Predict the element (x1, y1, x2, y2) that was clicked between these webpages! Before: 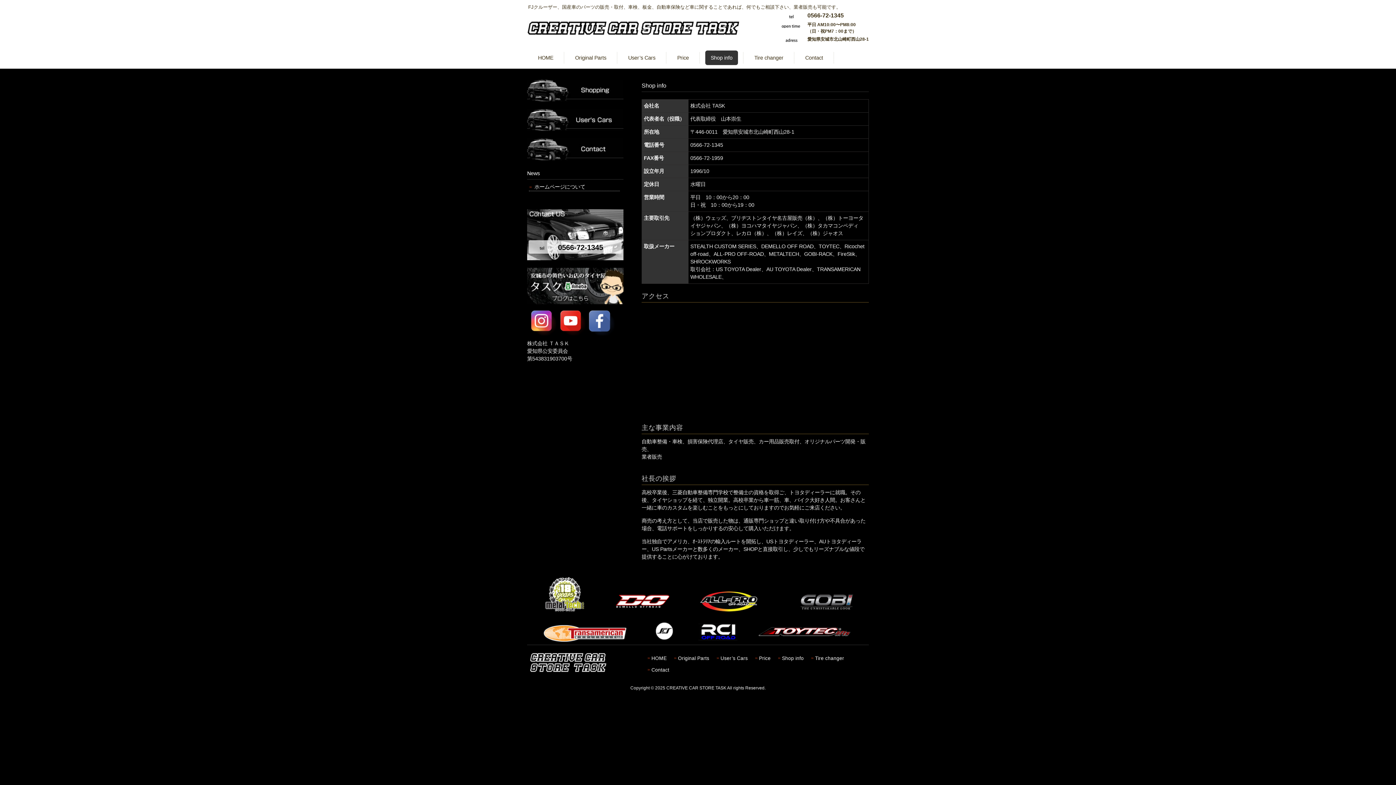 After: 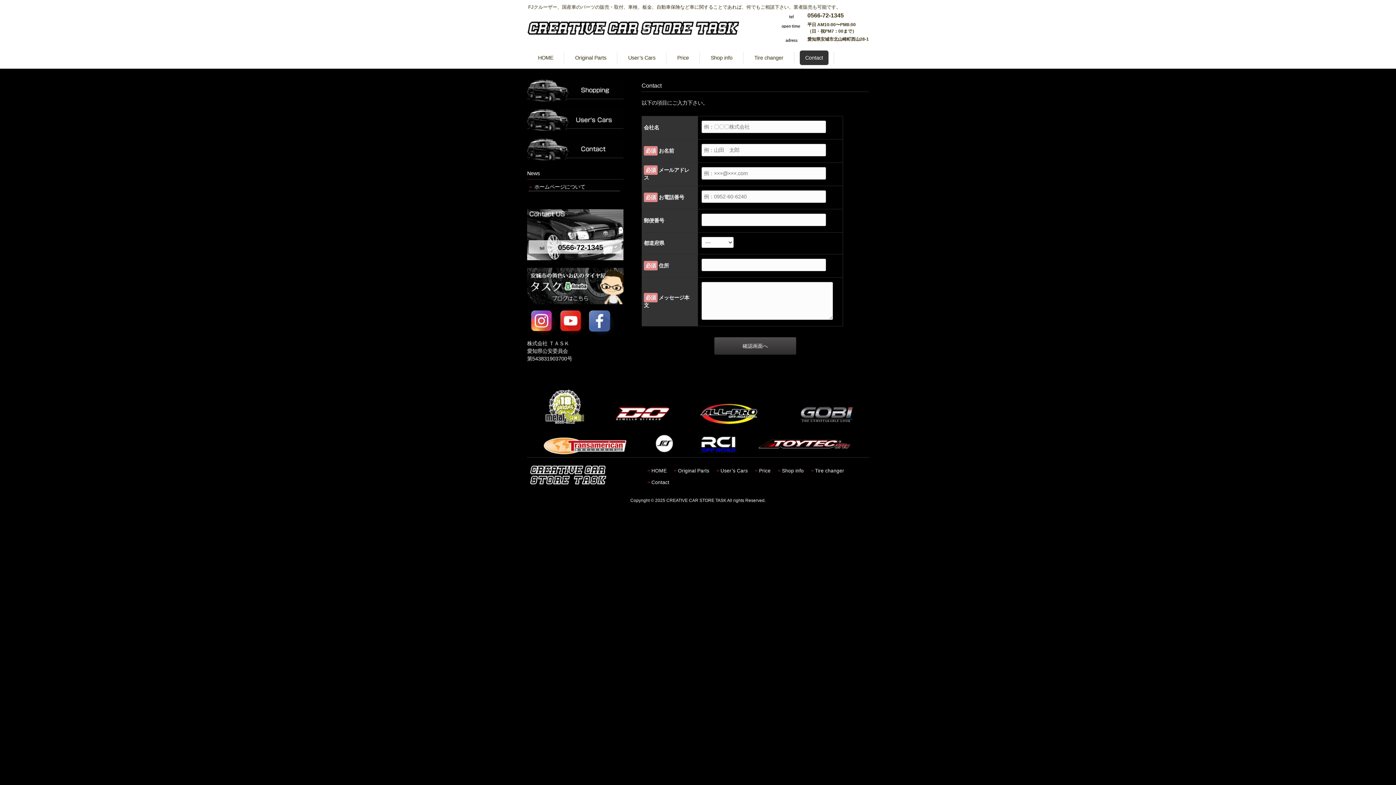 Action: bbox: (647, 666, 669, 674) label: Contact